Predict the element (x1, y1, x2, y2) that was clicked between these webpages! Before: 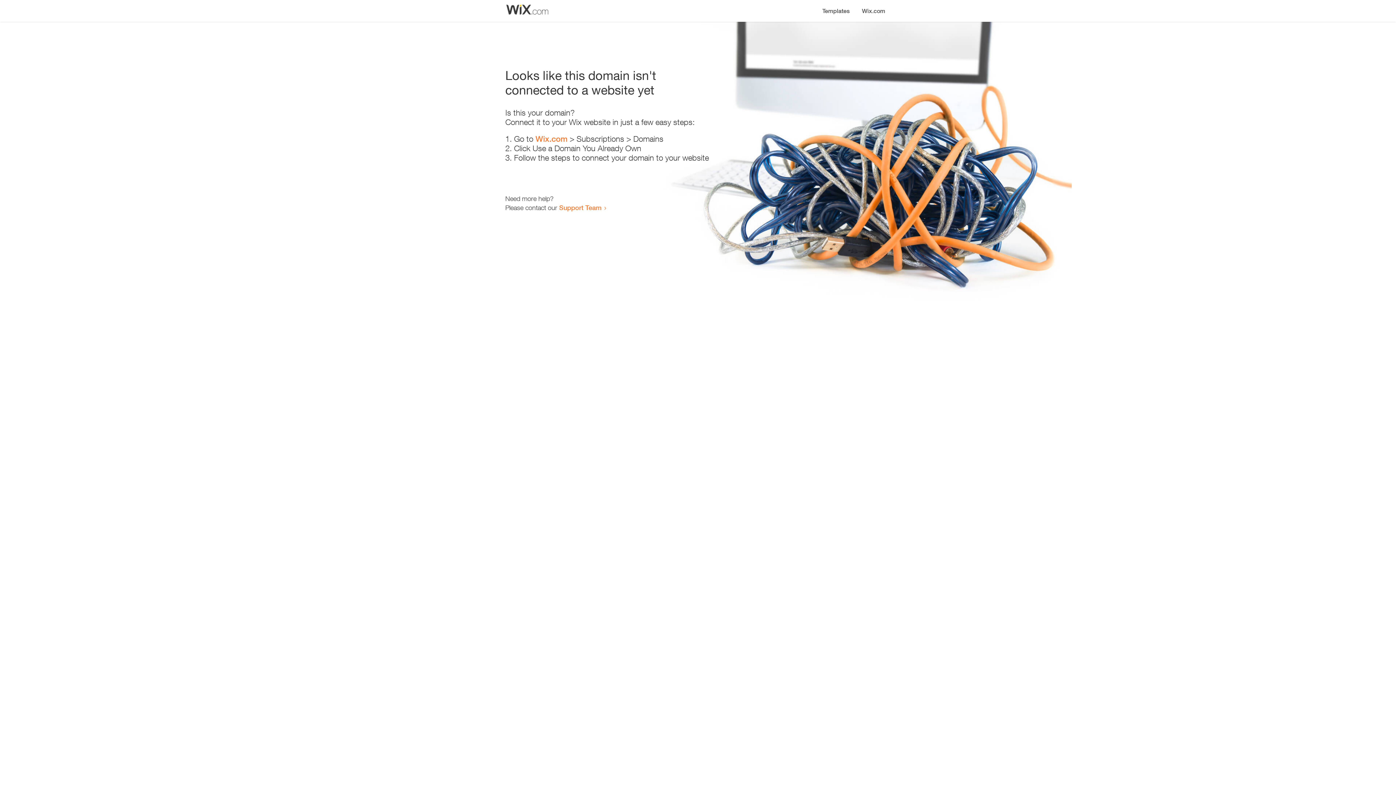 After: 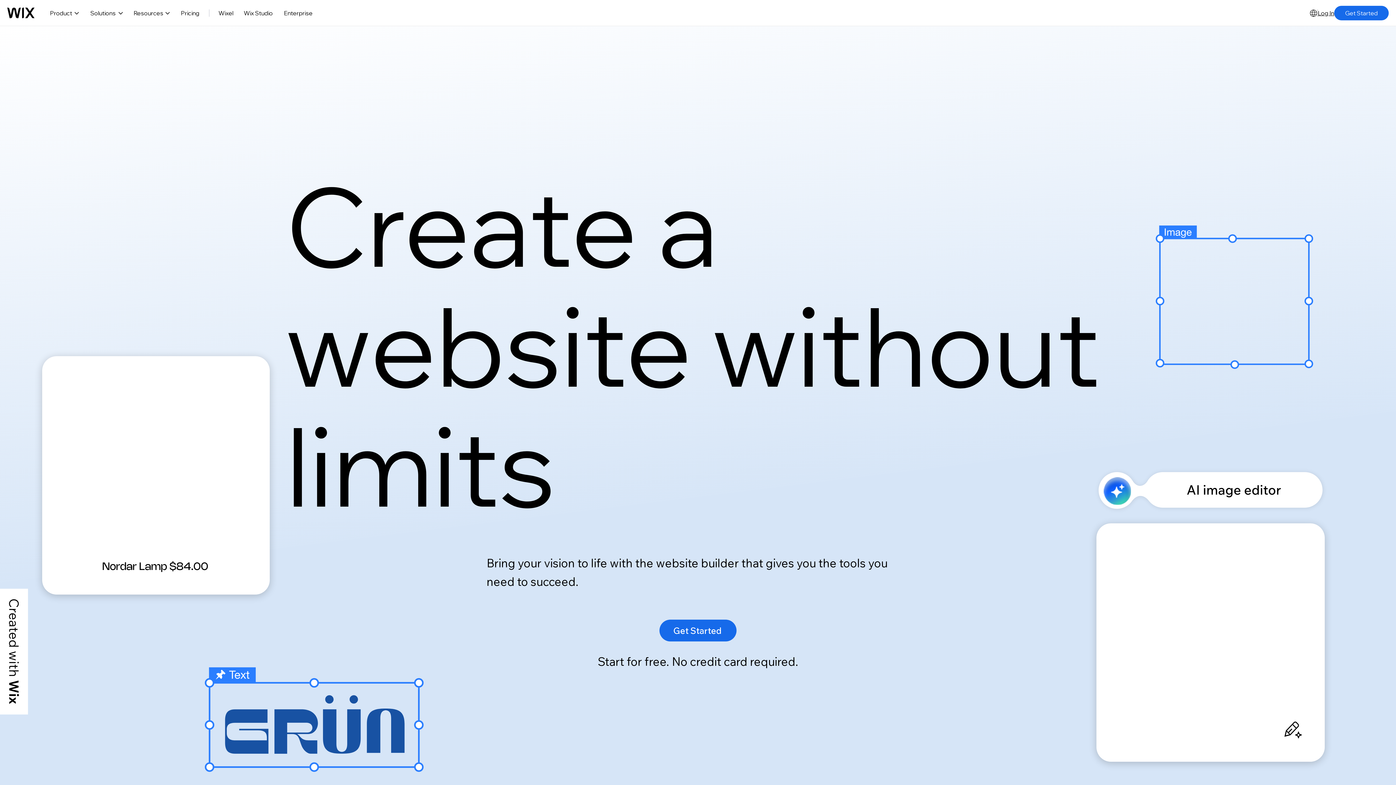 Action: label: Wix.com bbox: (535, 134, 567, 143)